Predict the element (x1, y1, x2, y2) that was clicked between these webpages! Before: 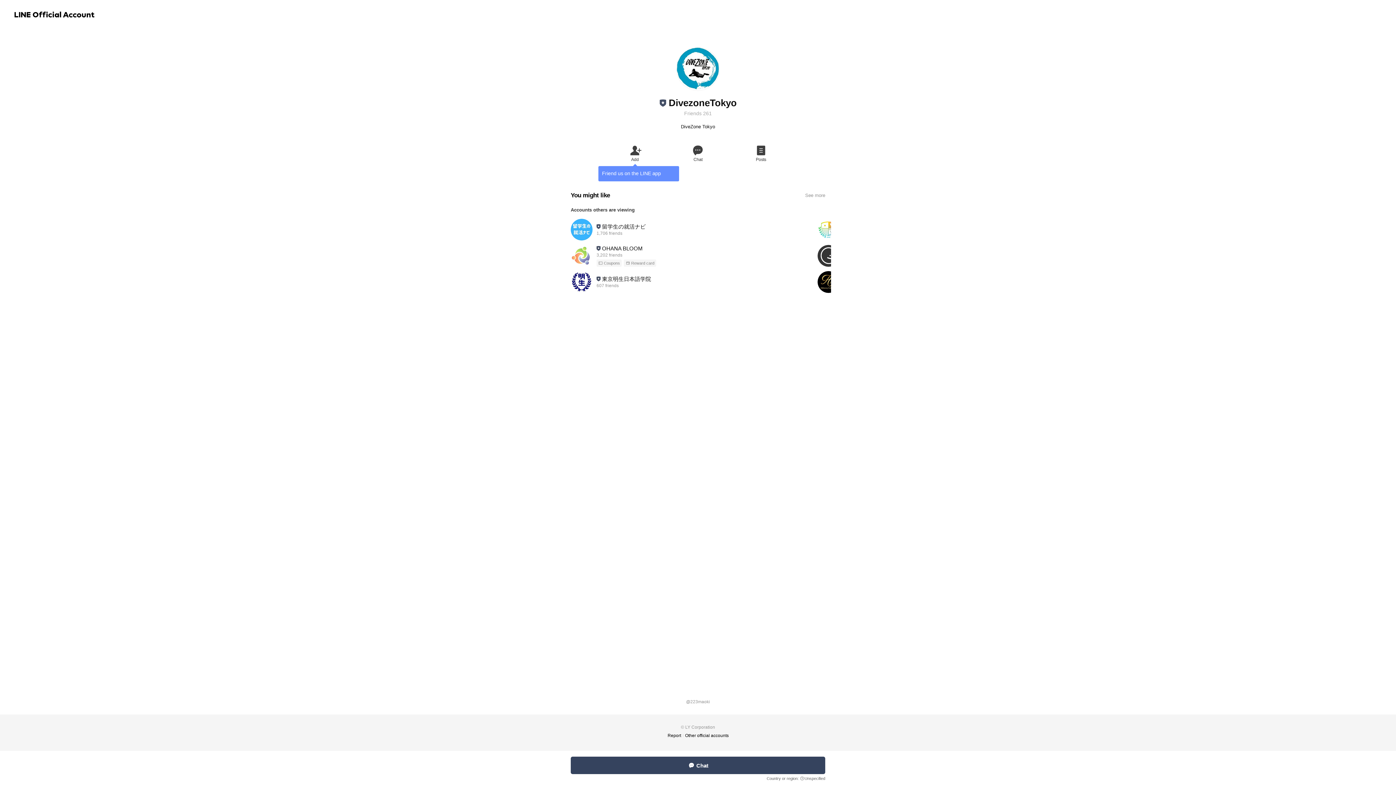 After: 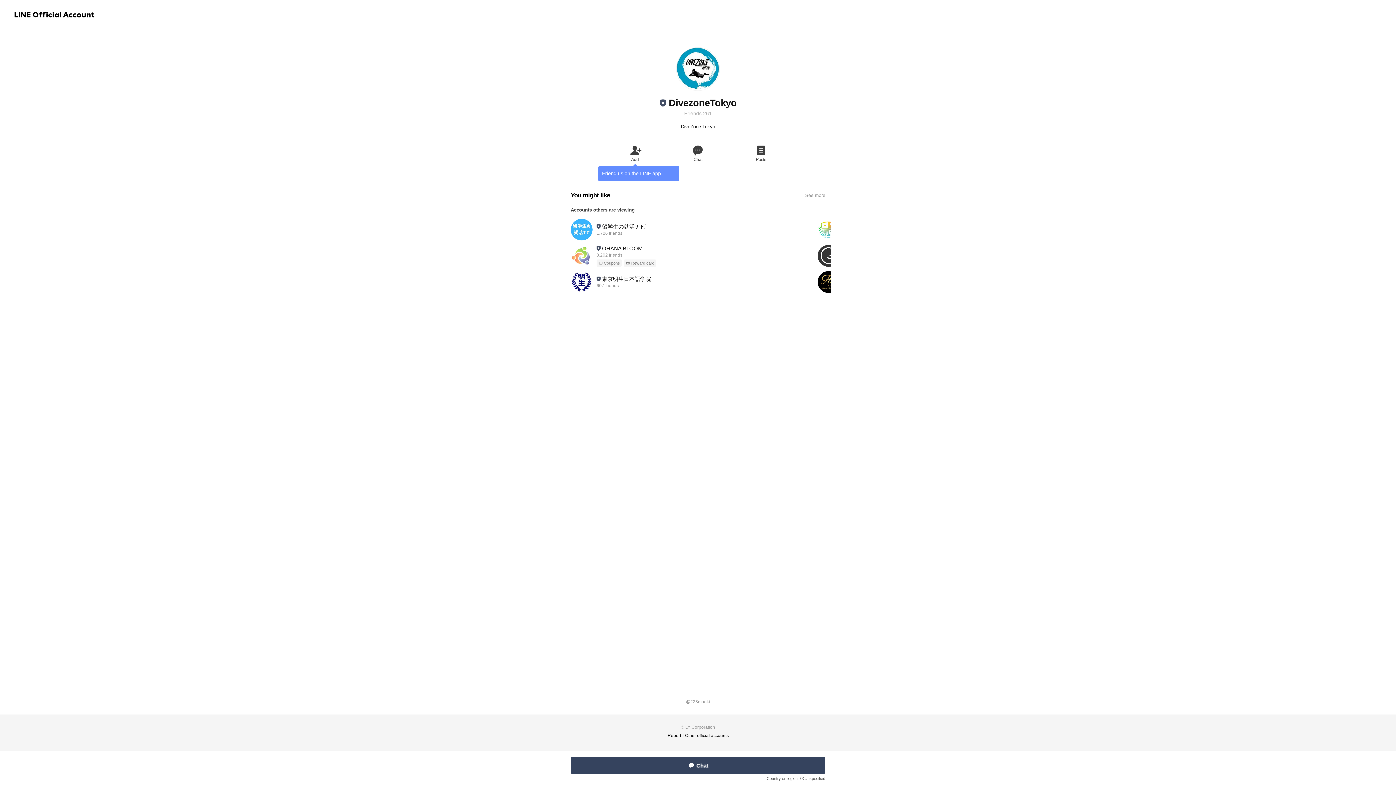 Action: bbox: (666, 143, 729, 162) label: Chat